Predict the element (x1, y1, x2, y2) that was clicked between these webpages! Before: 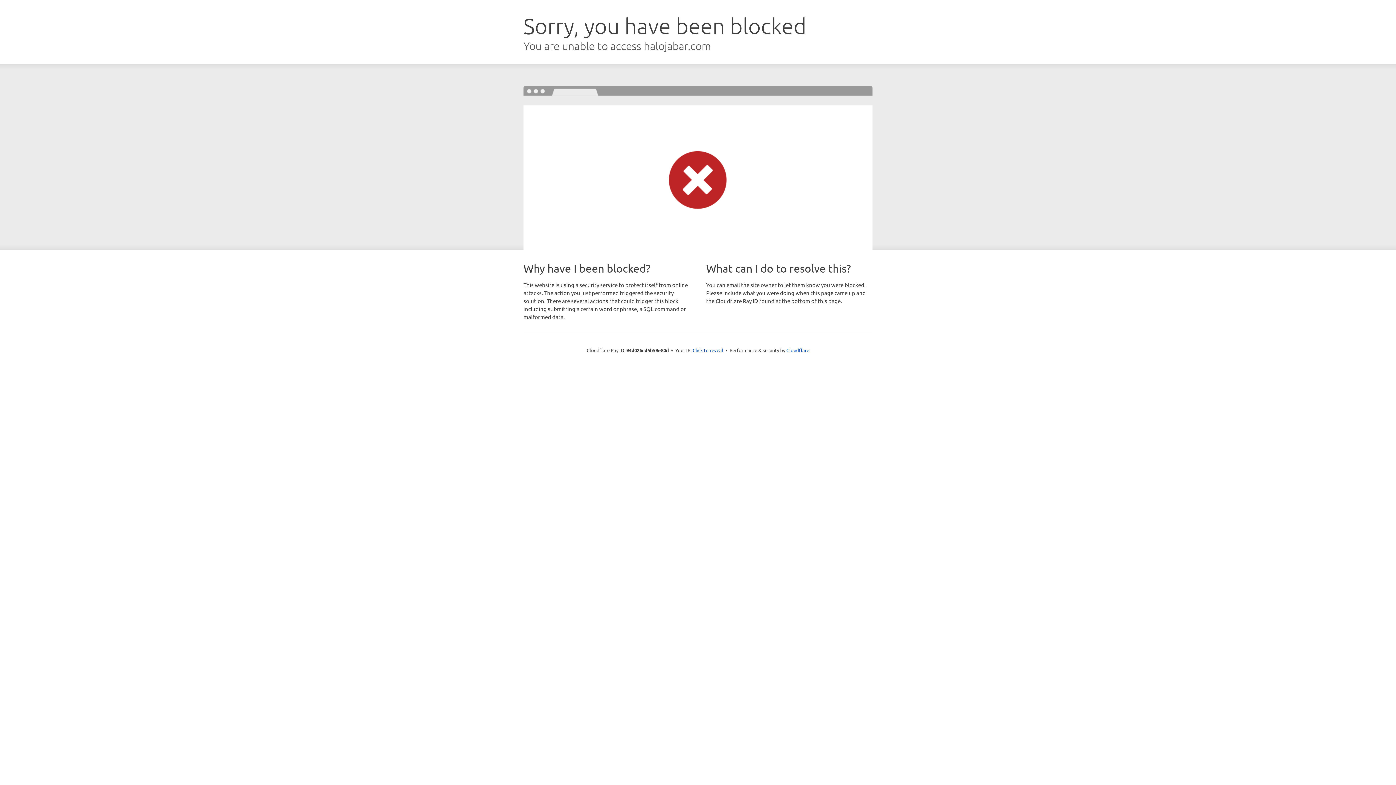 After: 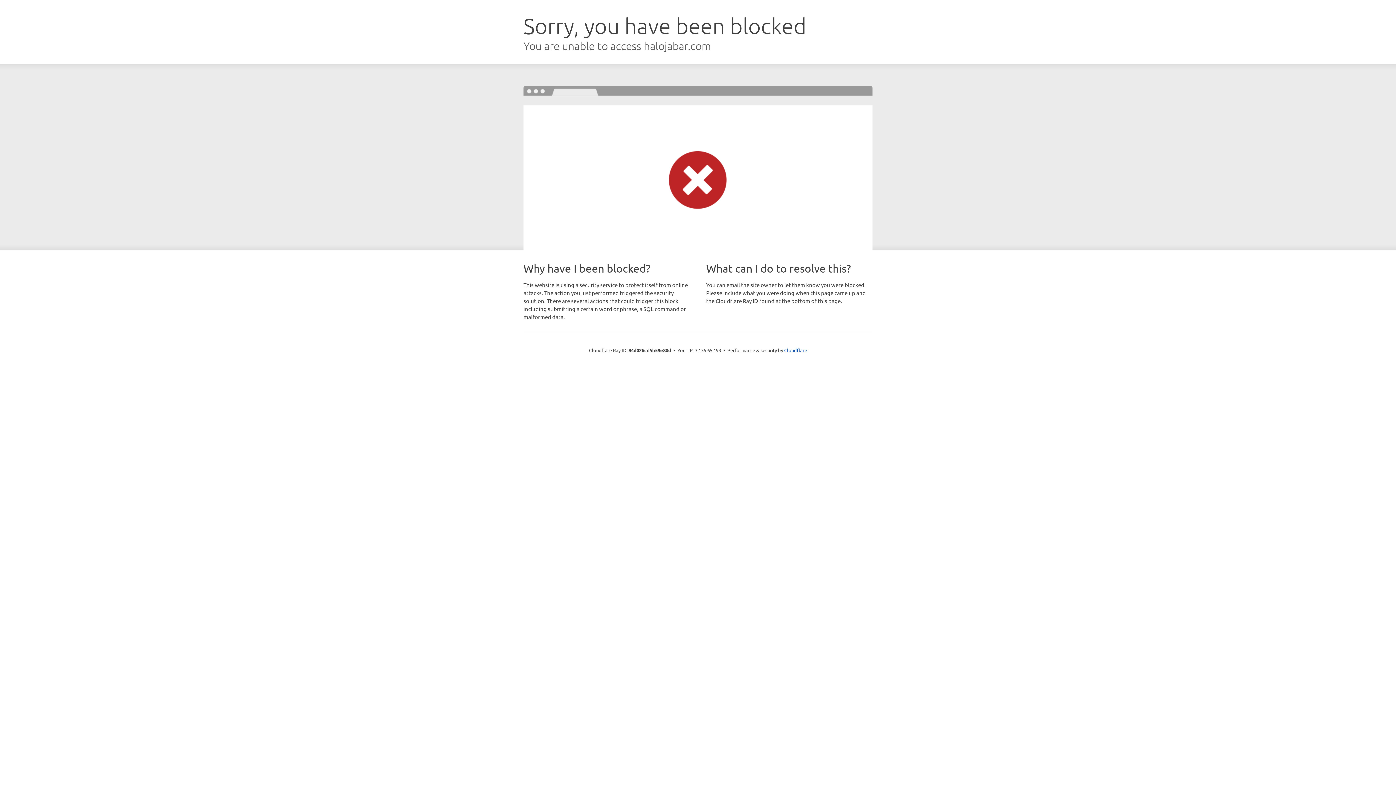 Action: label: Click to reveal bbox: (692, 346, 723, 353)